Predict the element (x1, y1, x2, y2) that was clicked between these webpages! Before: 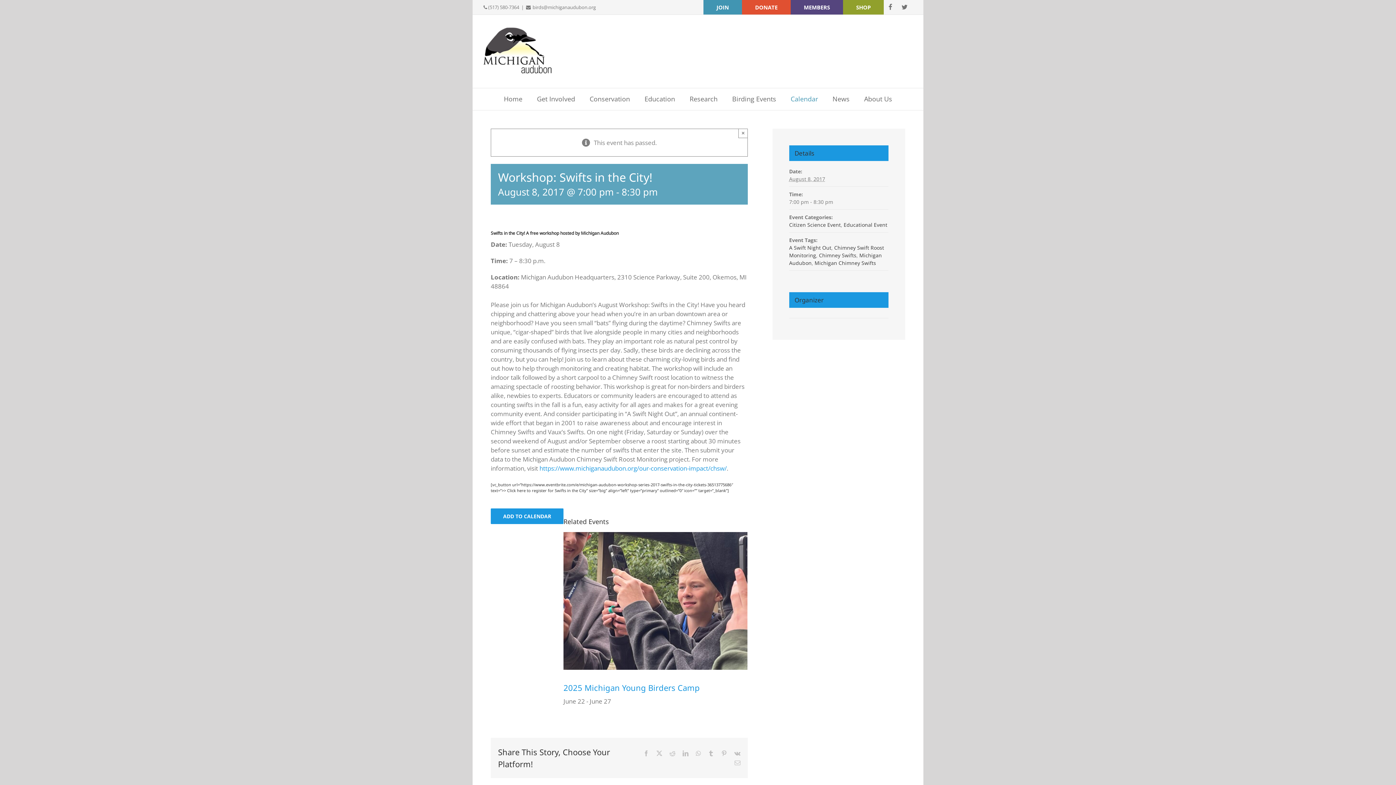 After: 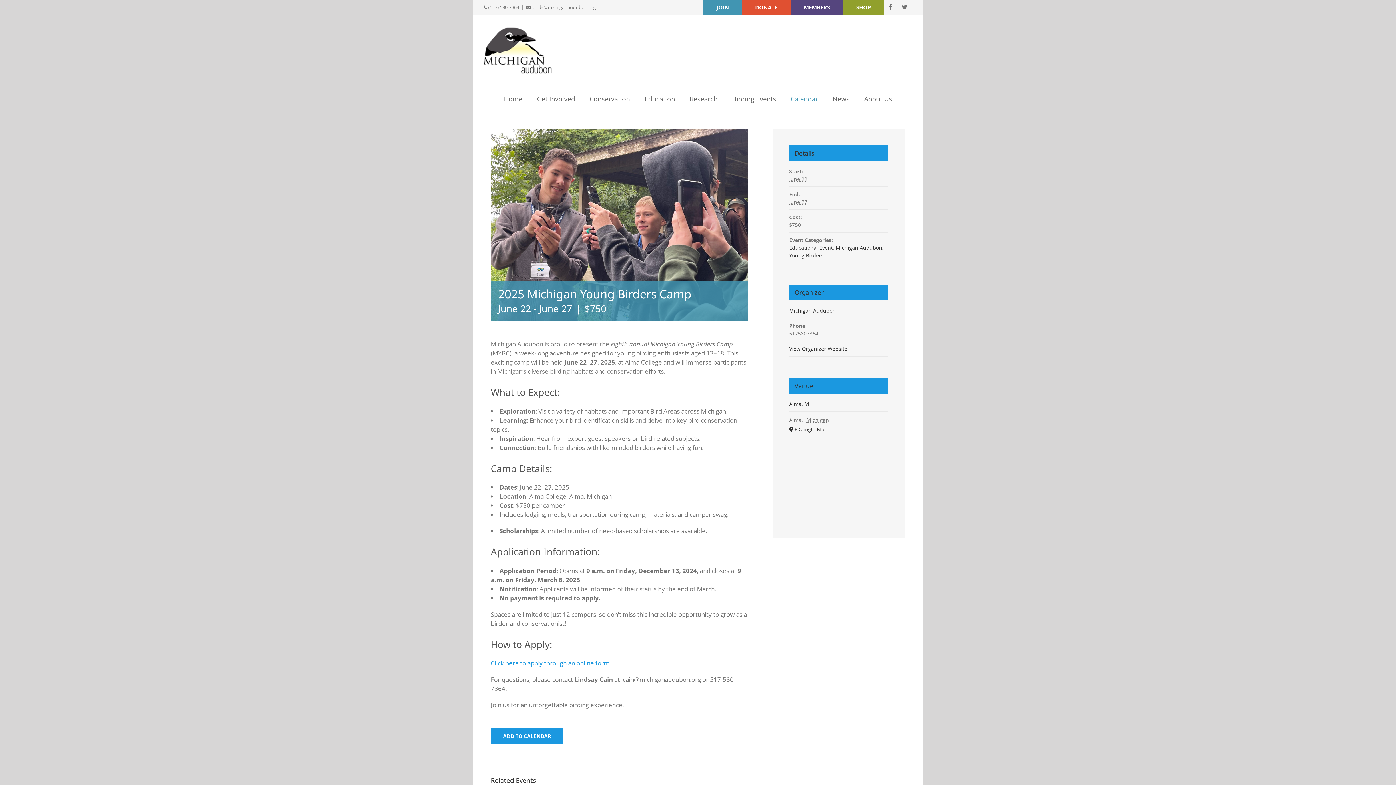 Action: bbox: (563, 532, 747, 670)